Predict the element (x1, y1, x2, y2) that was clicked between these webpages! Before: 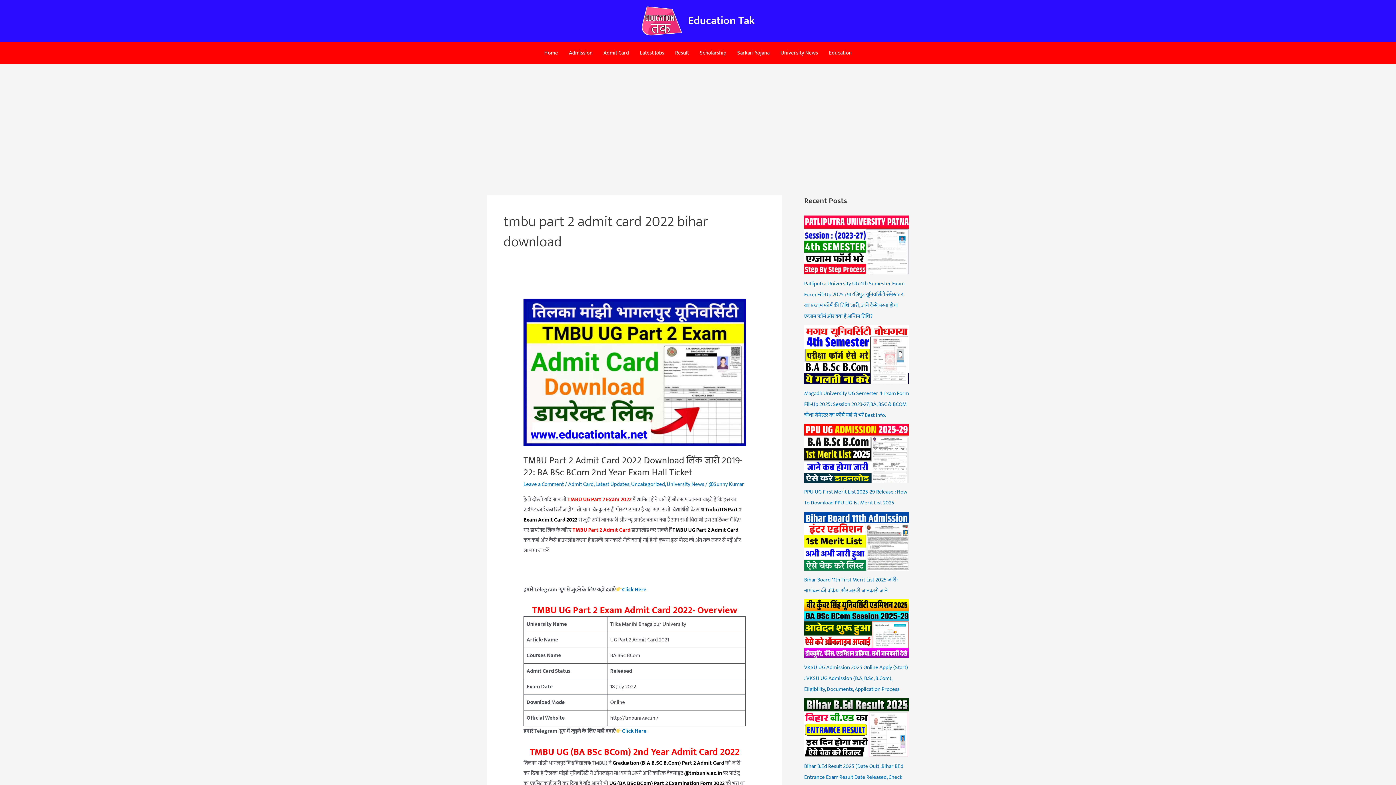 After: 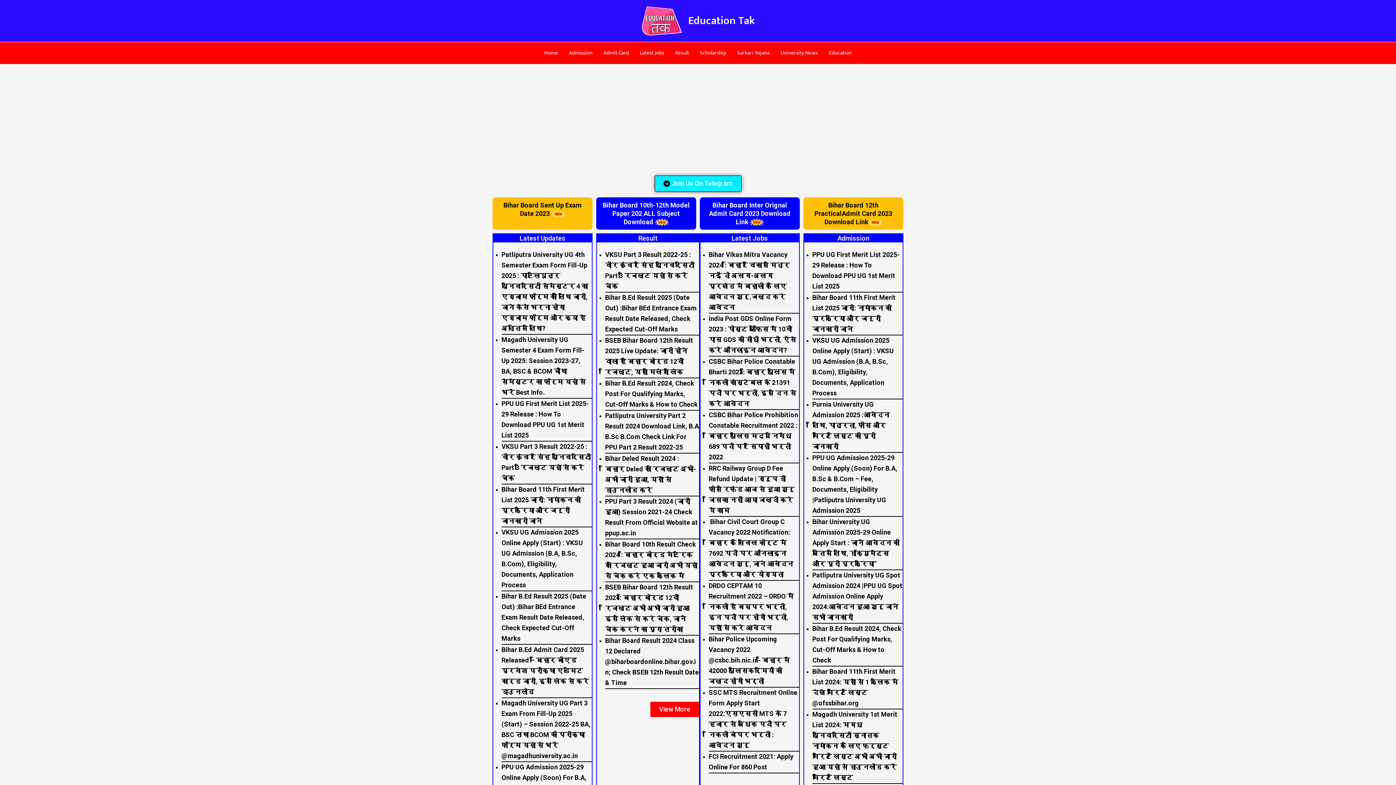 Action: bbox: (688, 11, 754, 29) label: Education Tak